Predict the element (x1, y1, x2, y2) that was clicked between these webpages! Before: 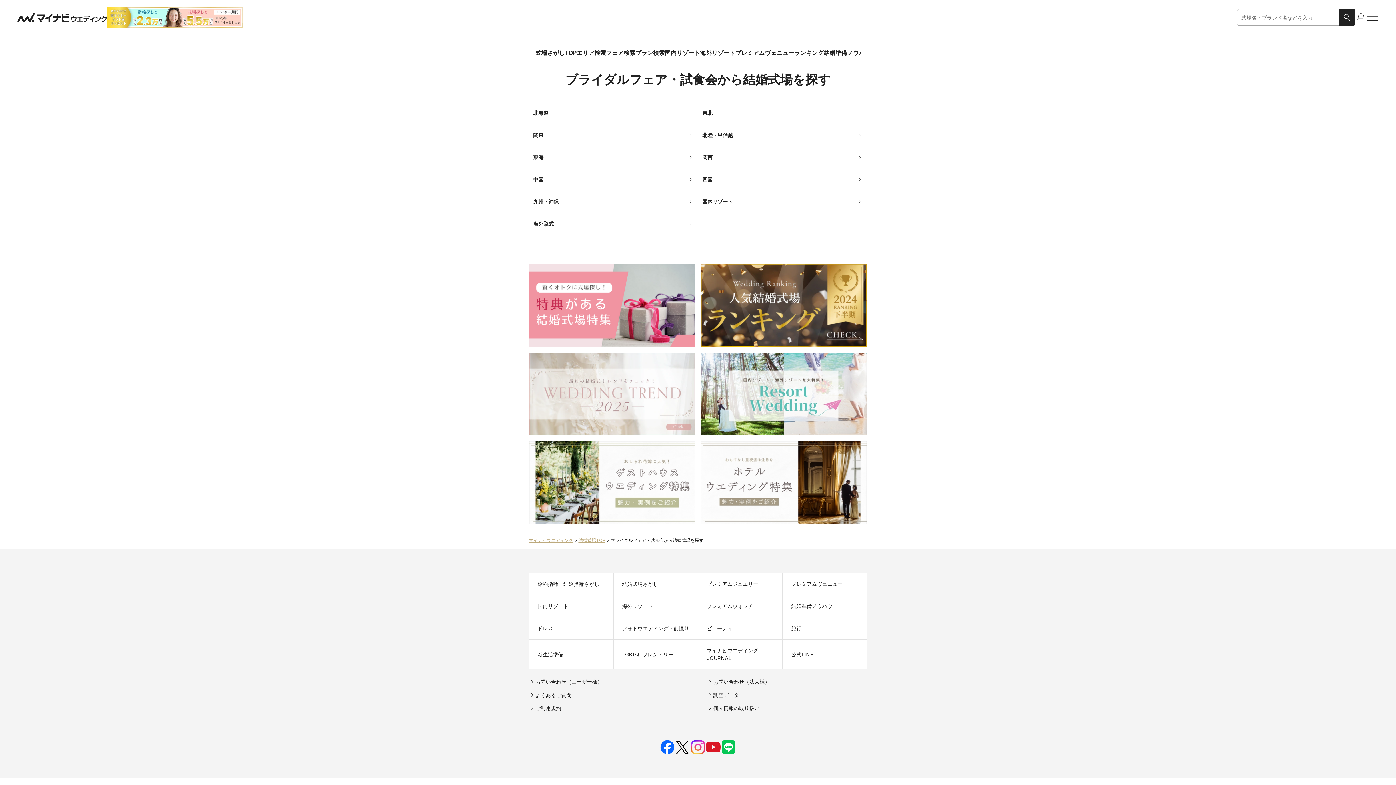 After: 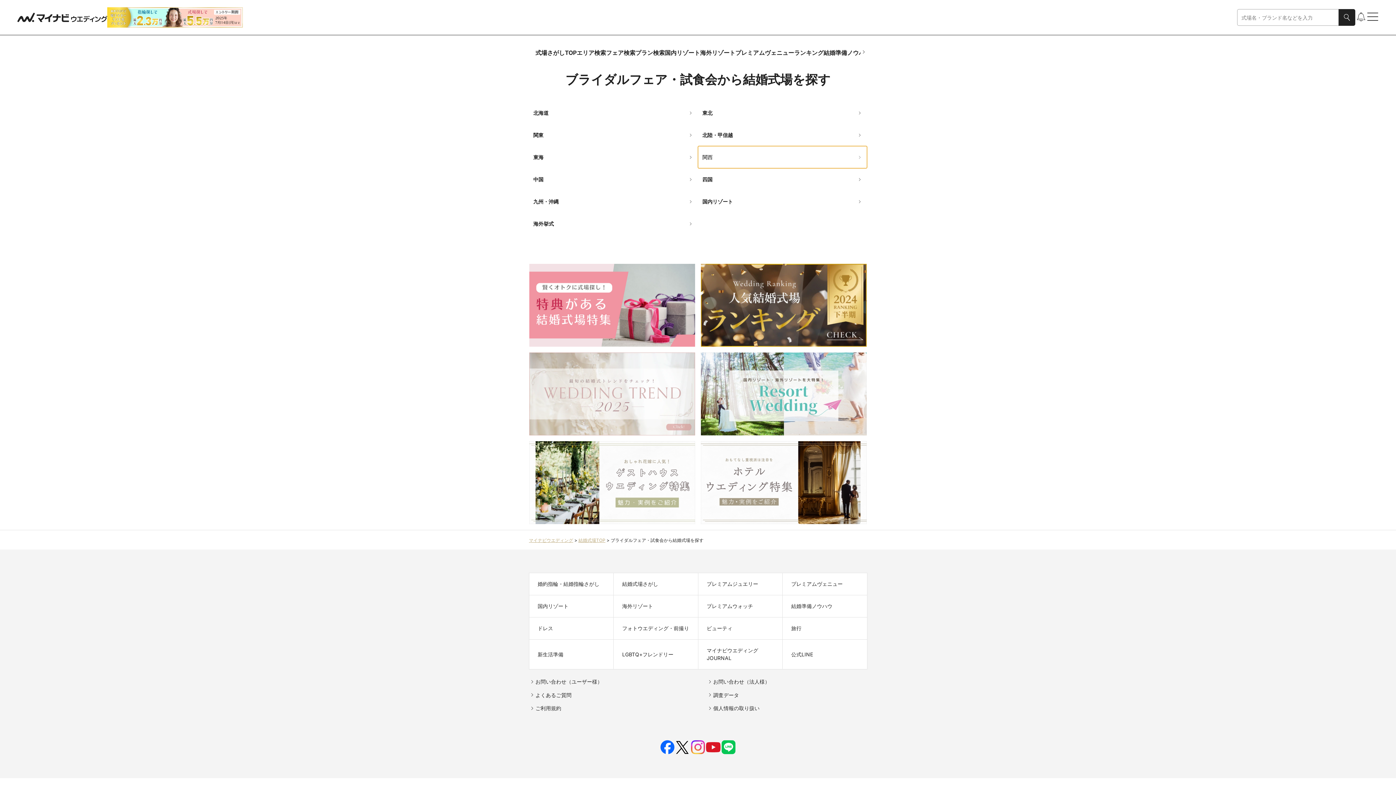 Action: bbox: (698, 146, 867, 168) label: 関西